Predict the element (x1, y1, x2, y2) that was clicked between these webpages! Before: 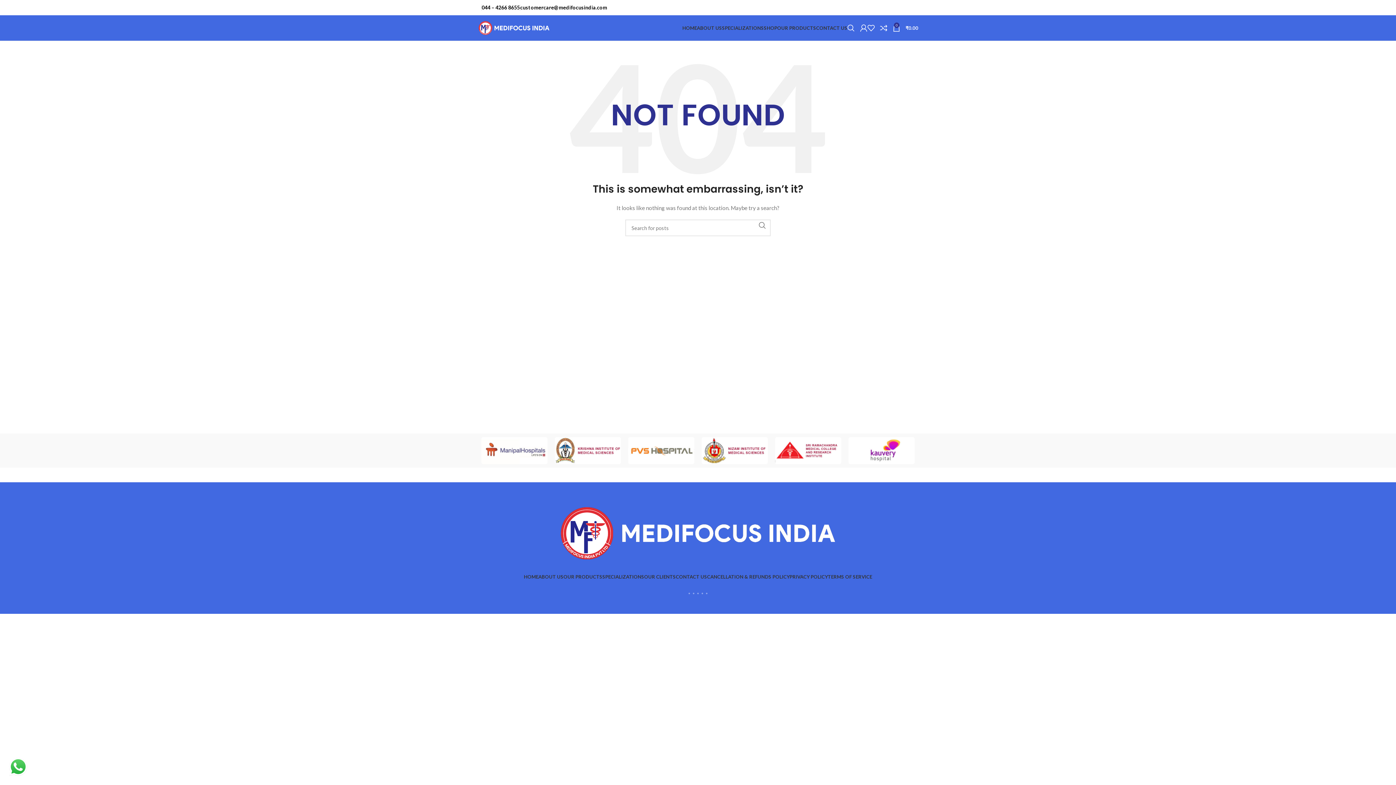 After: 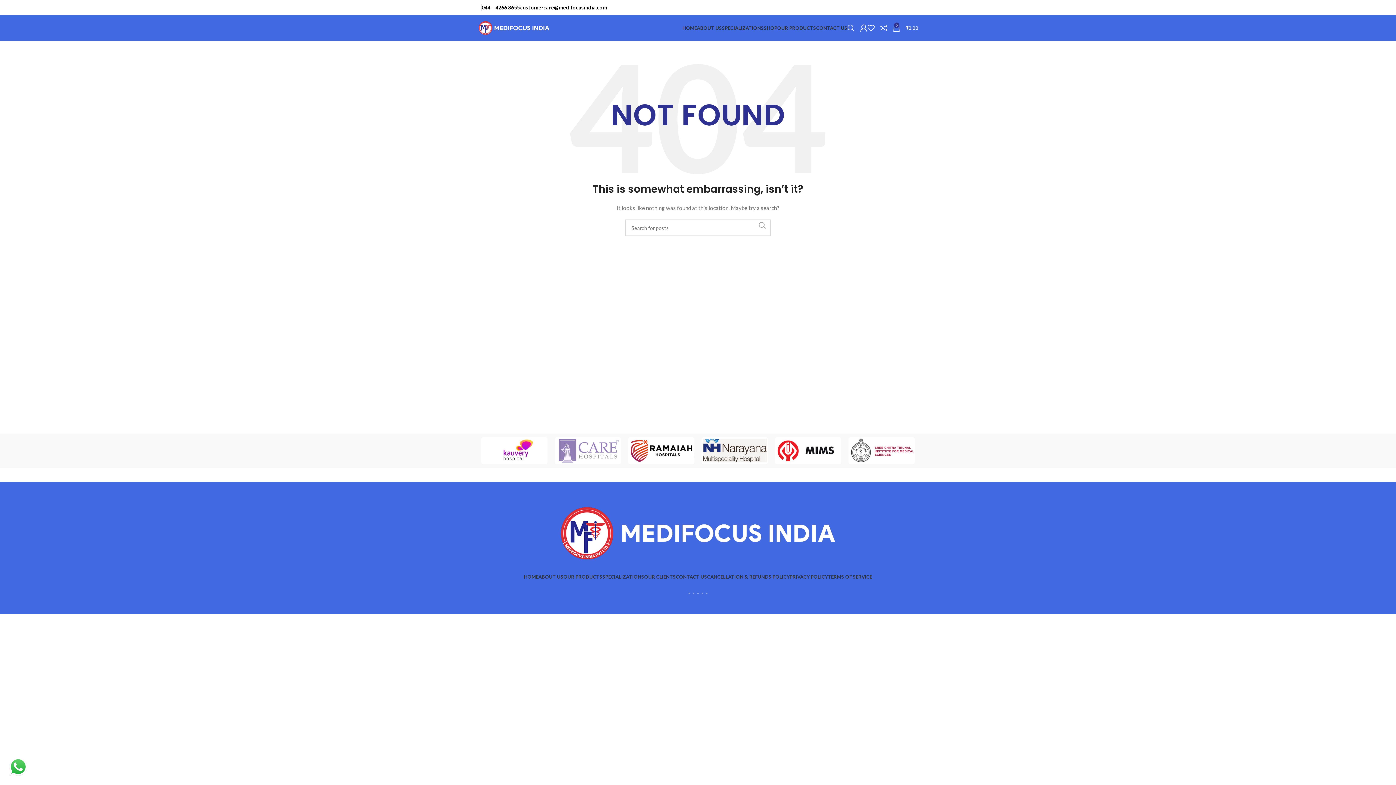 Action: label: Search  bbox: (754, 219, 770, 231)